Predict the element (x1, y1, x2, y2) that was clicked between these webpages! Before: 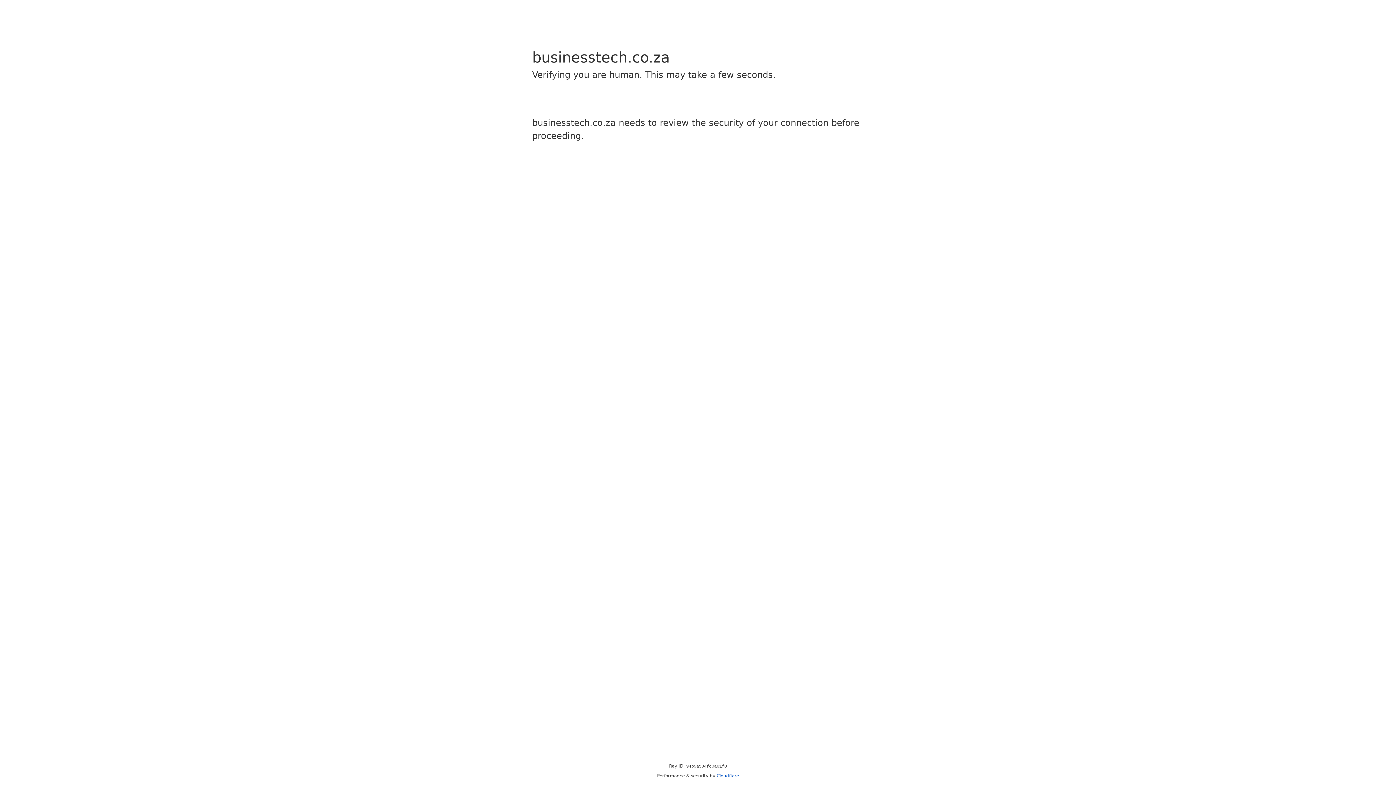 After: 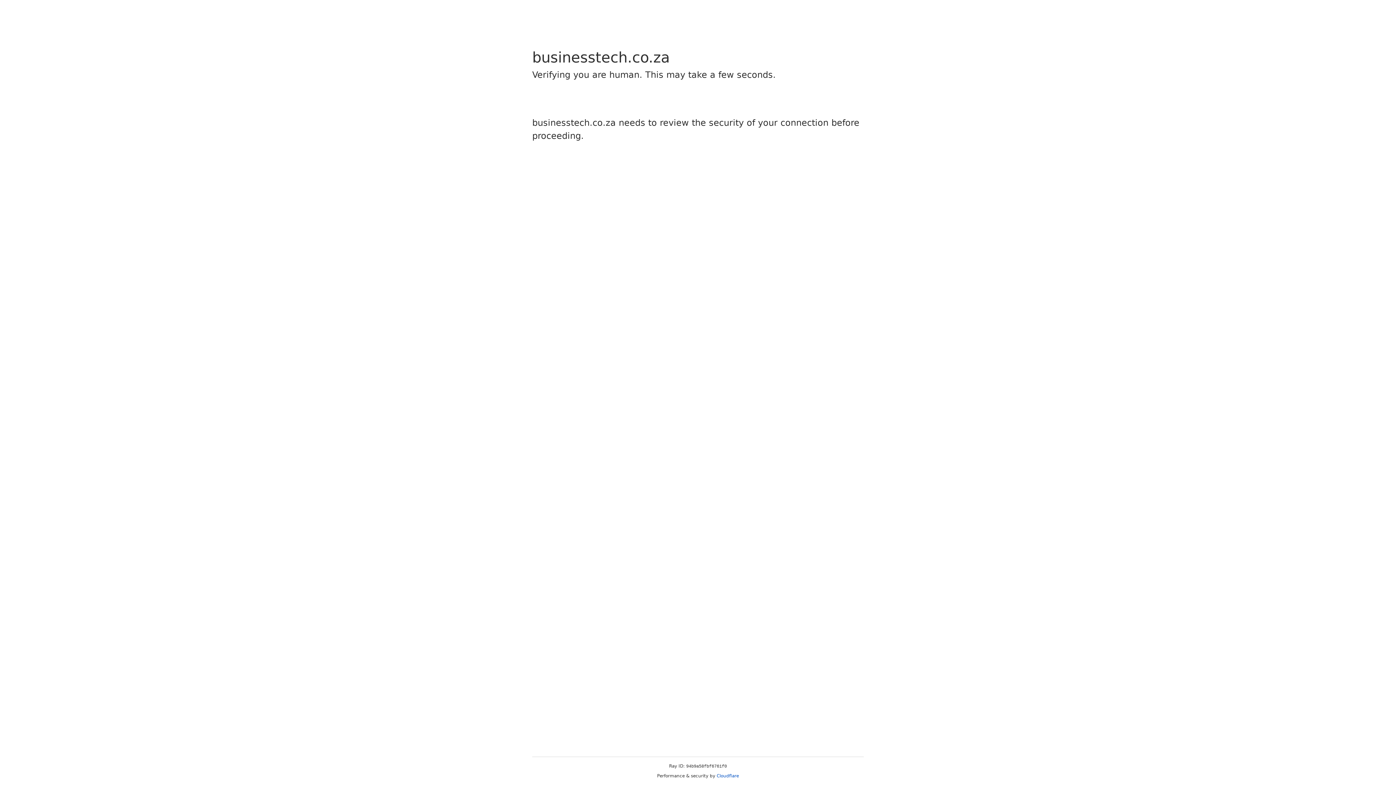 Action: bbox: (716, 773, 739, 778) label: Cloudflare